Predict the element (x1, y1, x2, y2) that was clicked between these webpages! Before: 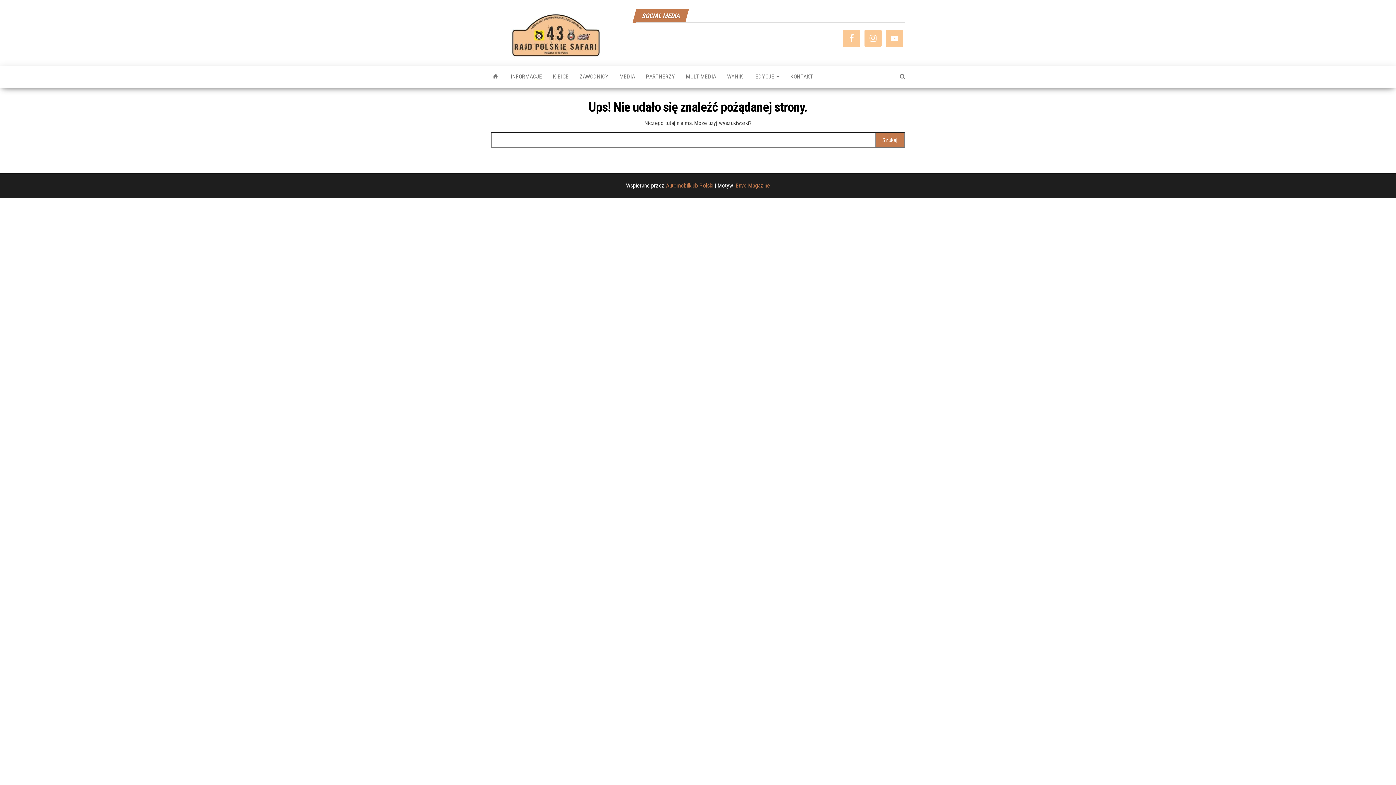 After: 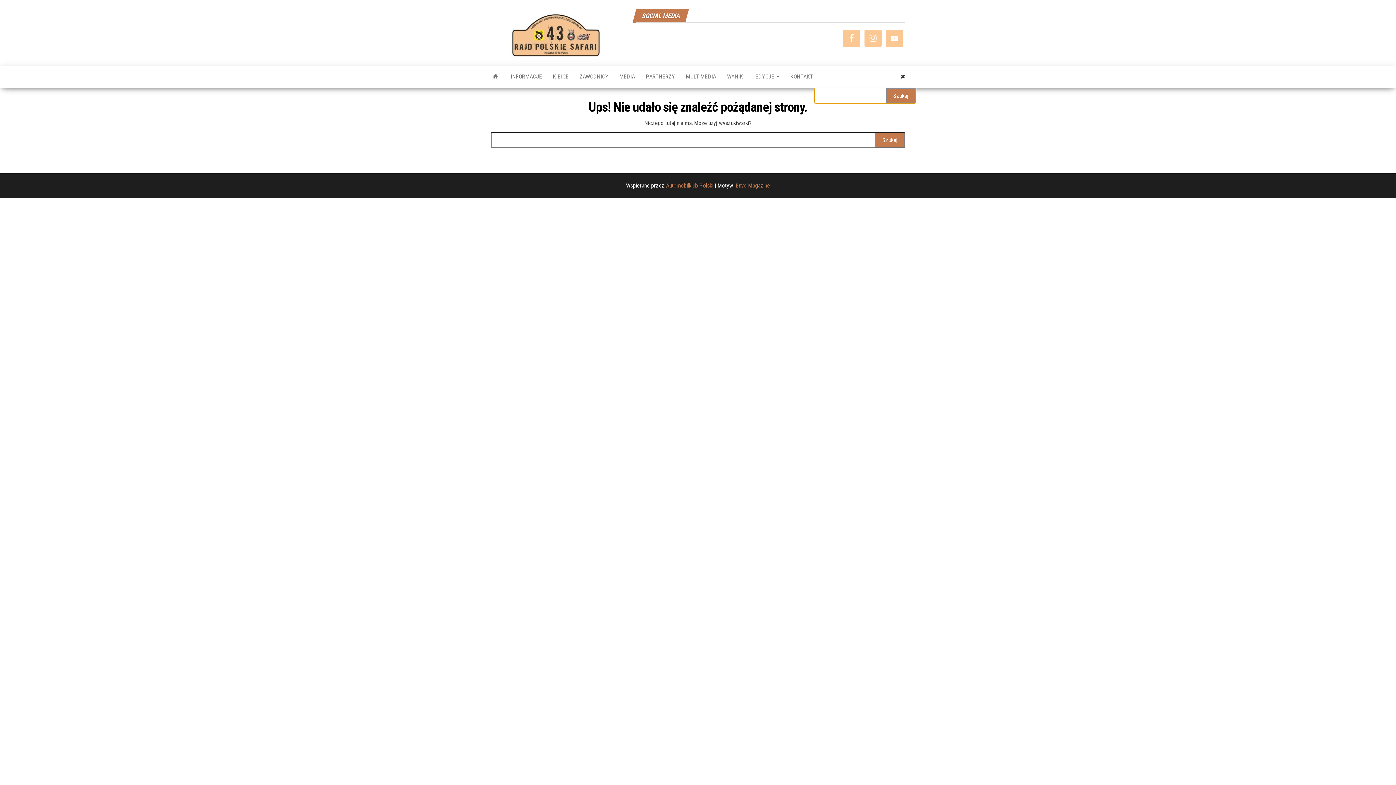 Action: bbox: (894, 65, 910, 87)